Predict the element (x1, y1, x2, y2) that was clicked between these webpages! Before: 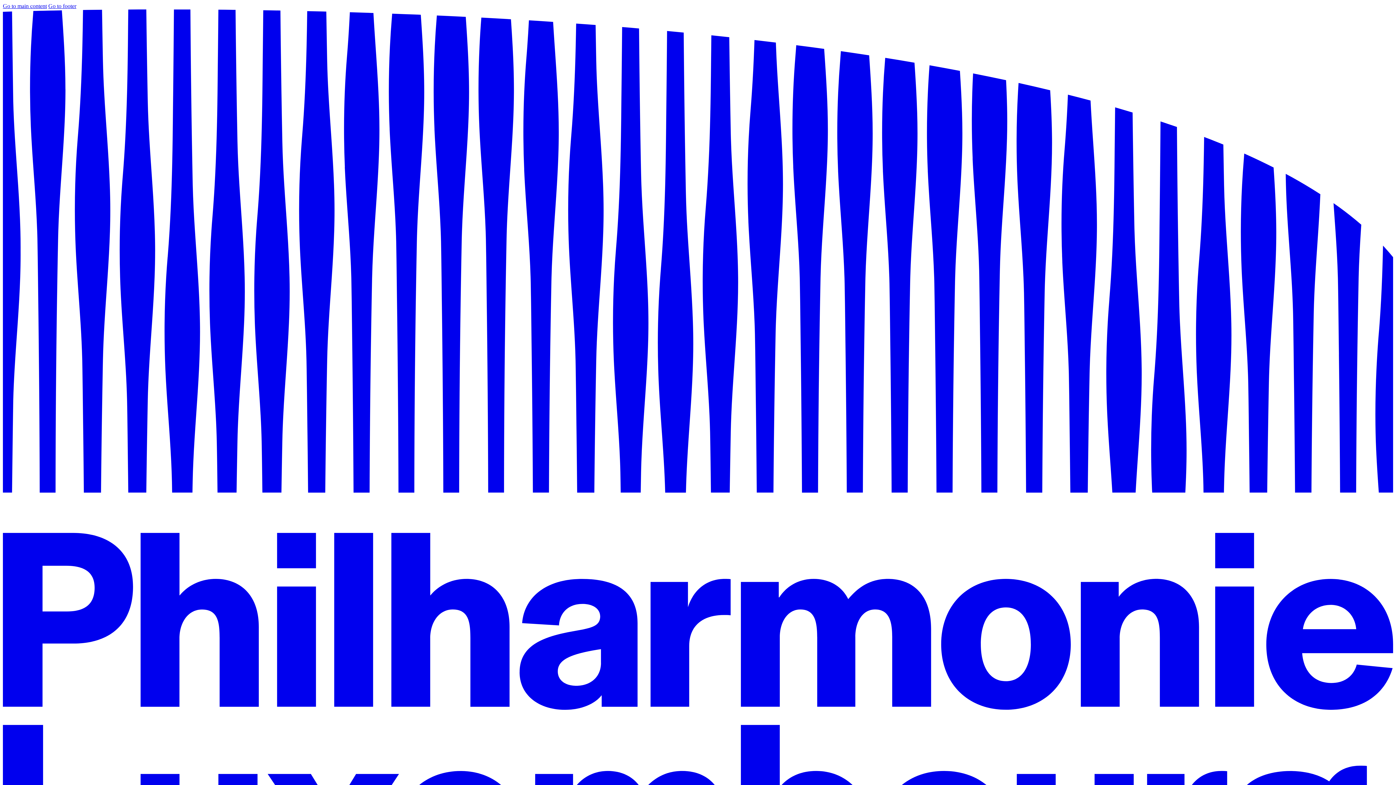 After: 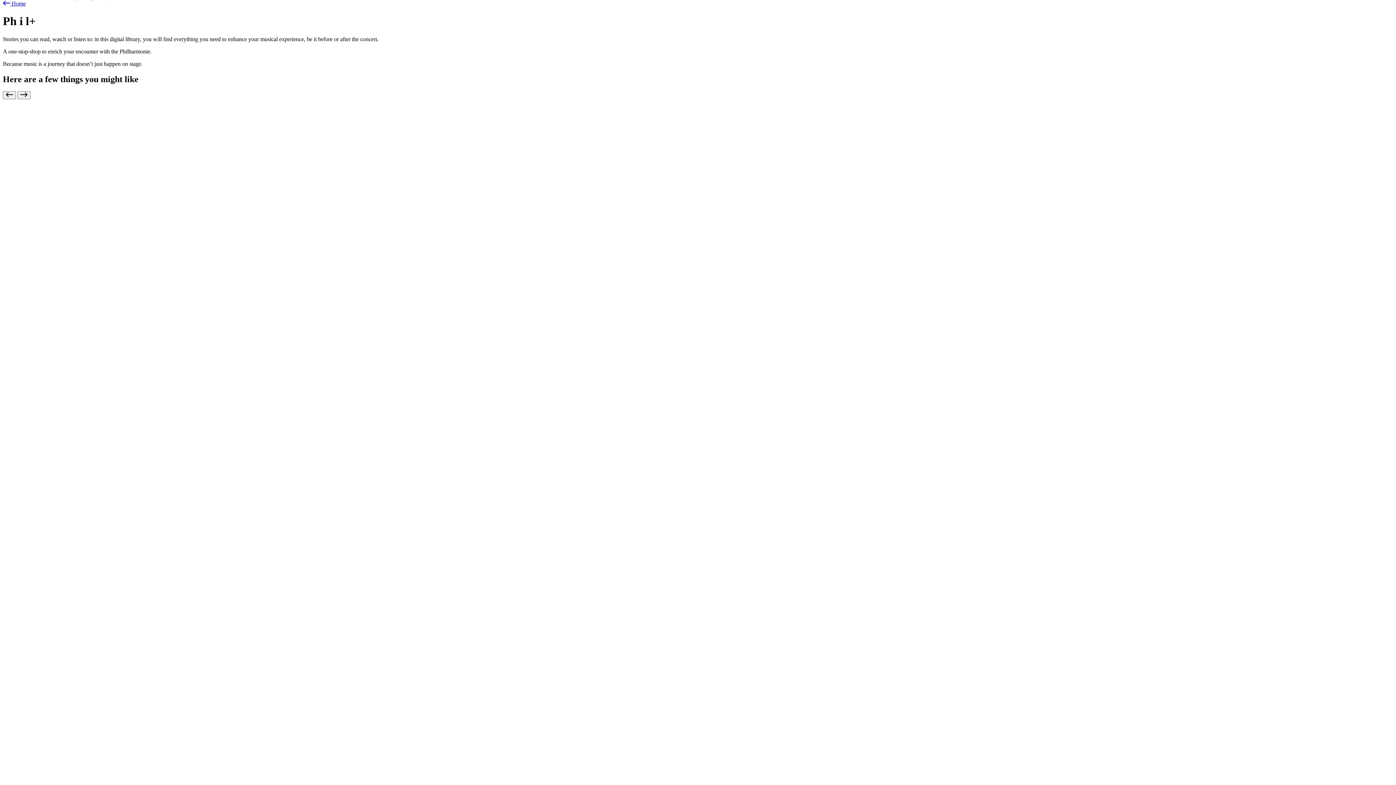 Action: label: Go to main content bbox: (2, 2, 46, 9)